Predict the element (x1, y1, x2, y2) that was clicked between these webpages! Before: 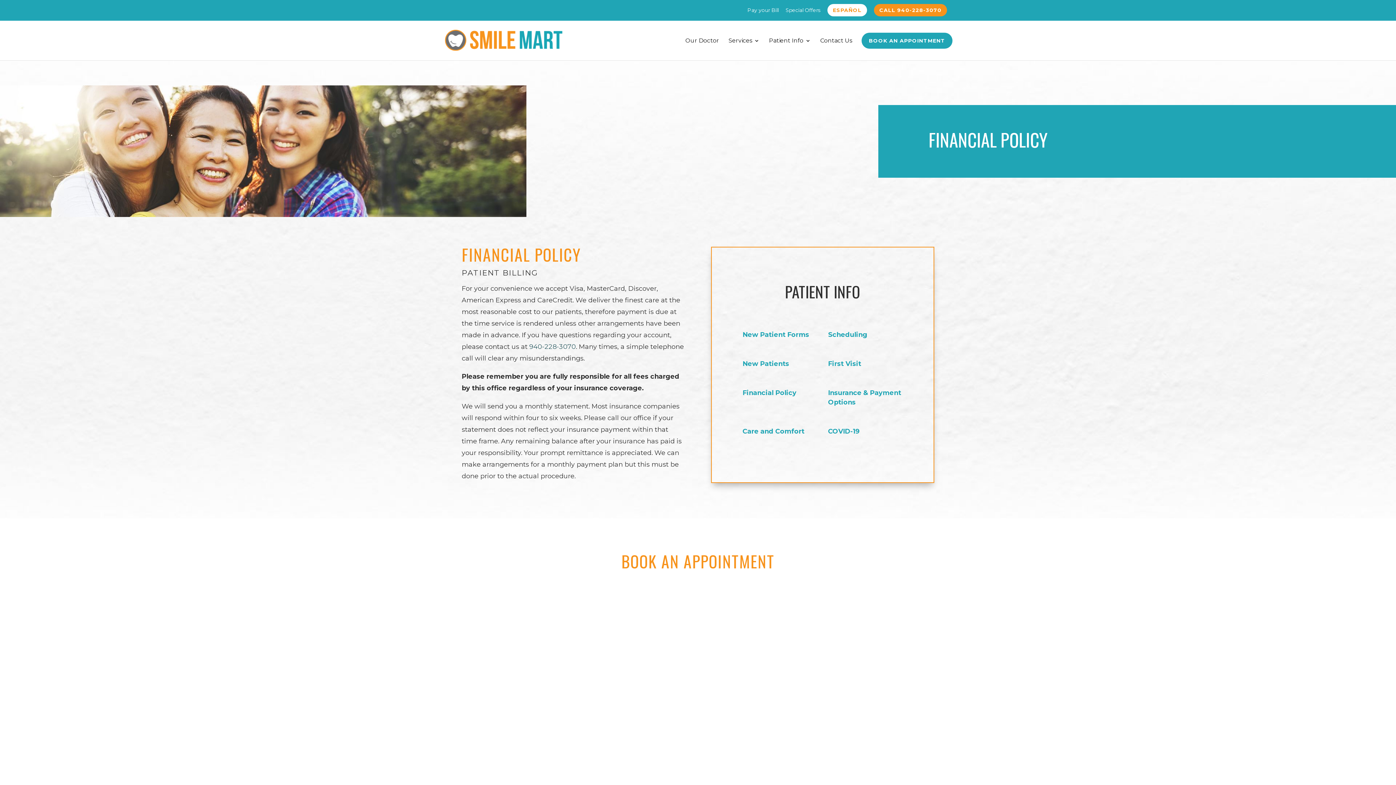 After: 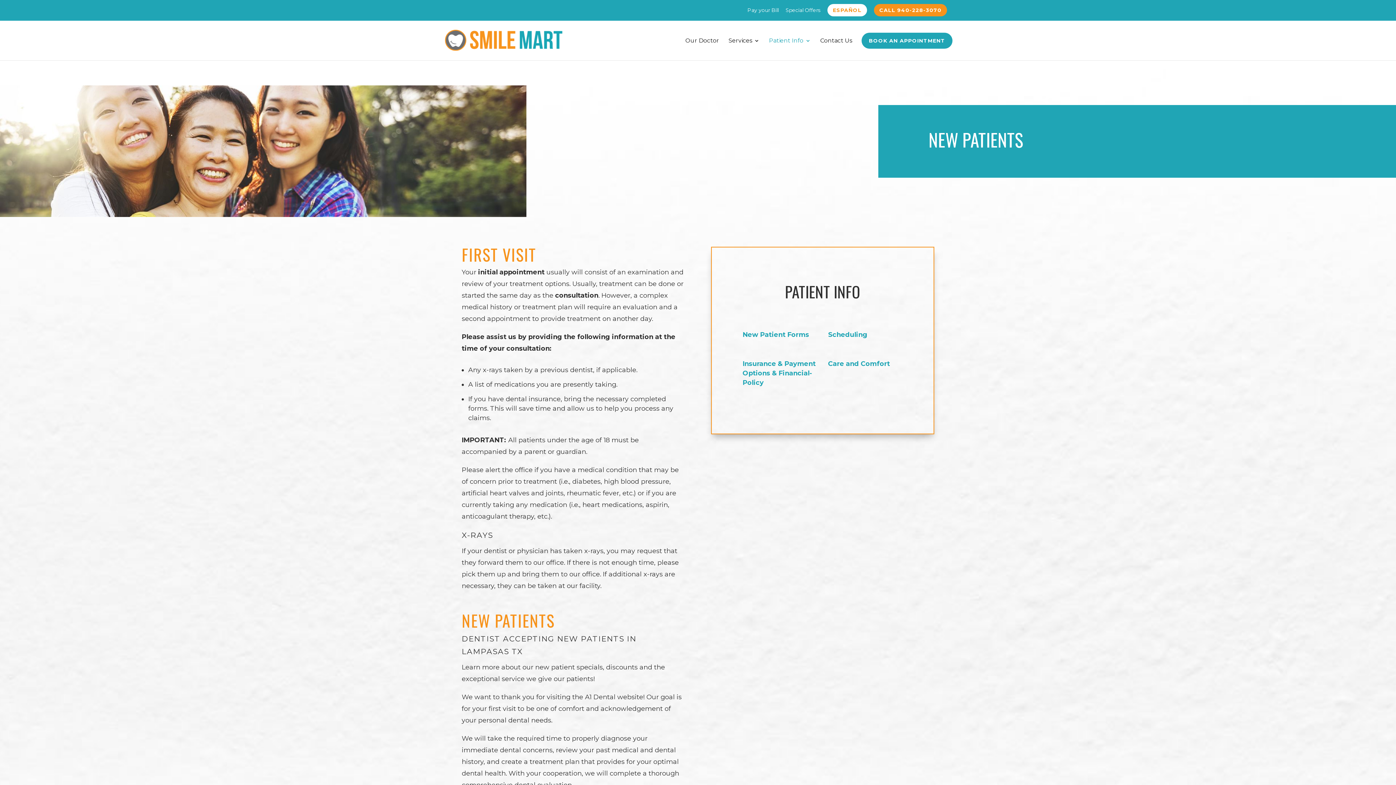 Action: bbox: (742, 360, 789, 368) label: New Patients